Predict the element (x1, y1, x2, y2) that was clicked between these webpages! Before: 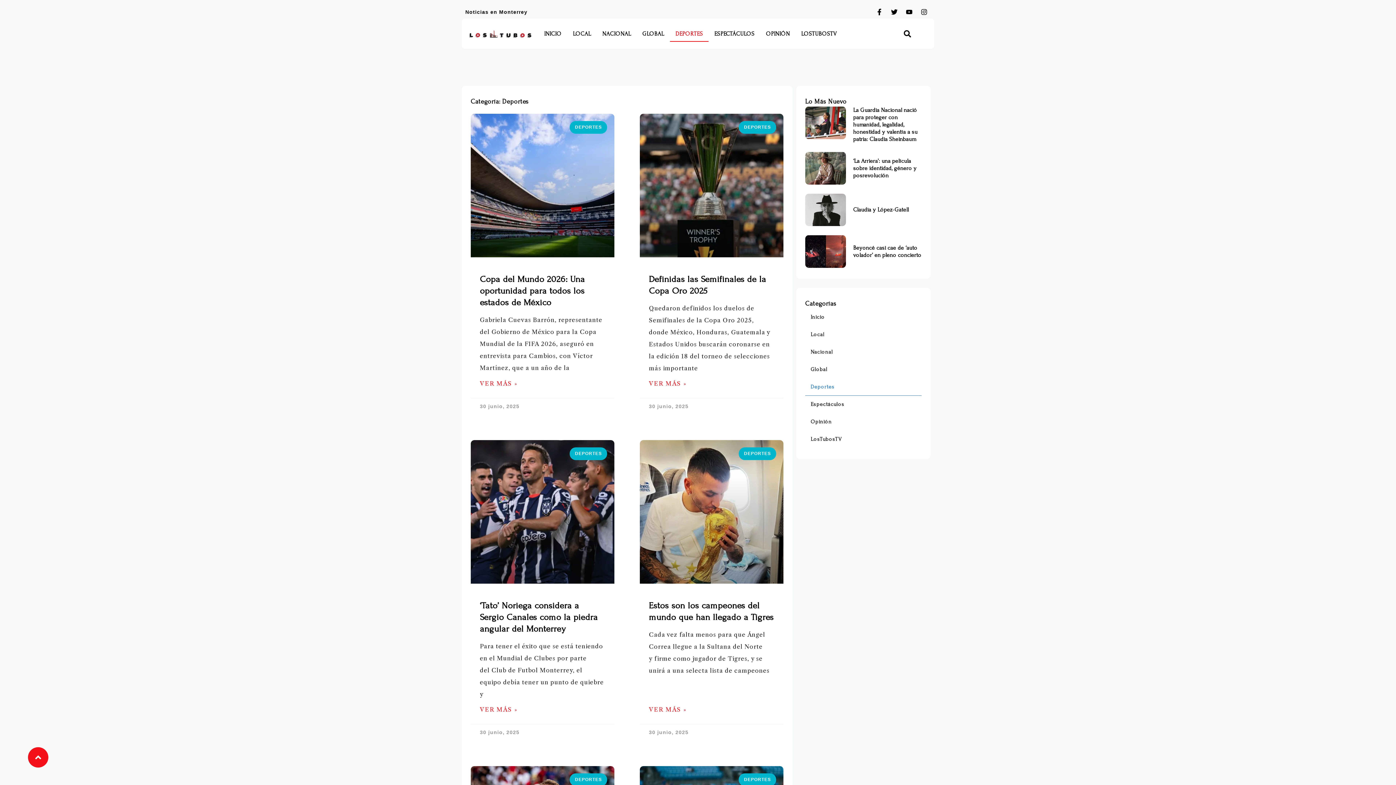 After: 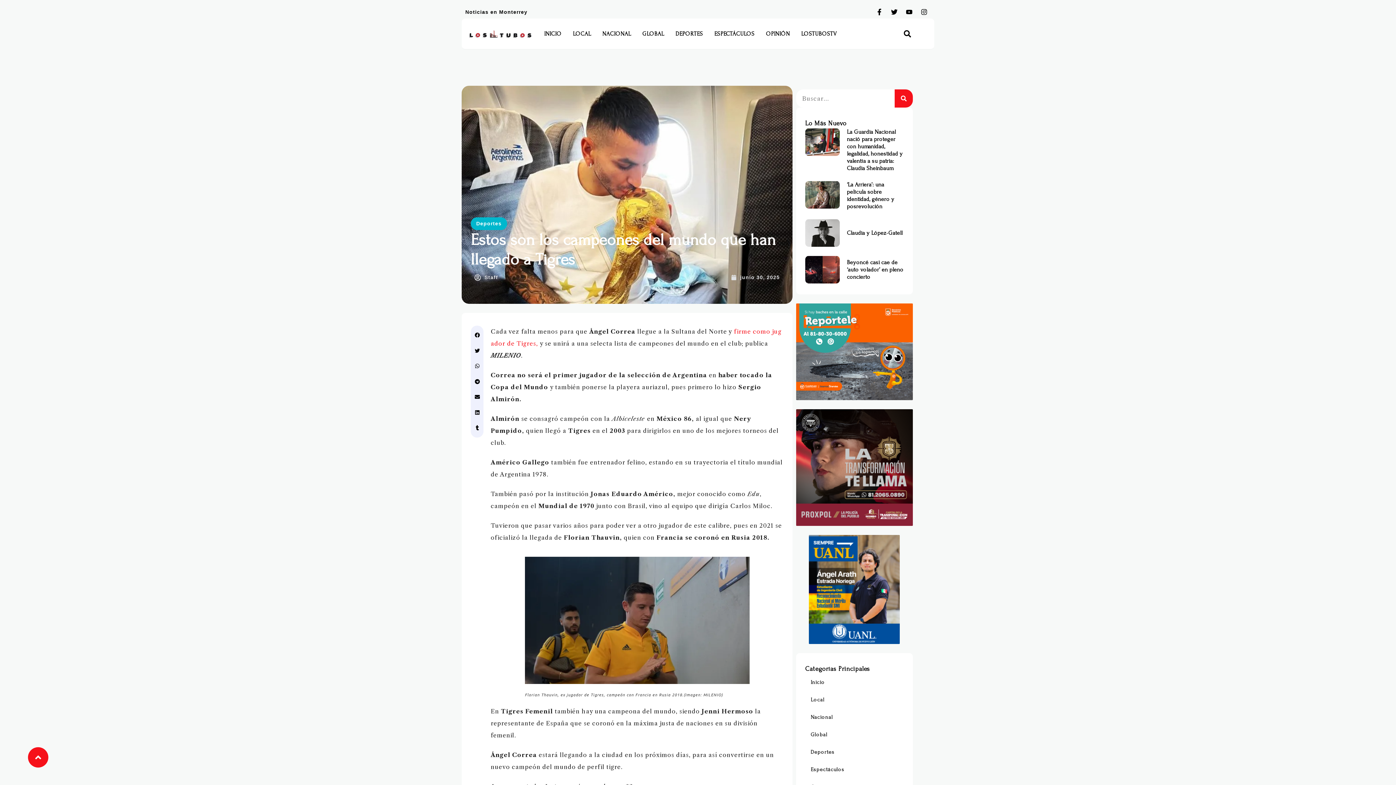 Action: bbox: (640, 440, 783, 584)